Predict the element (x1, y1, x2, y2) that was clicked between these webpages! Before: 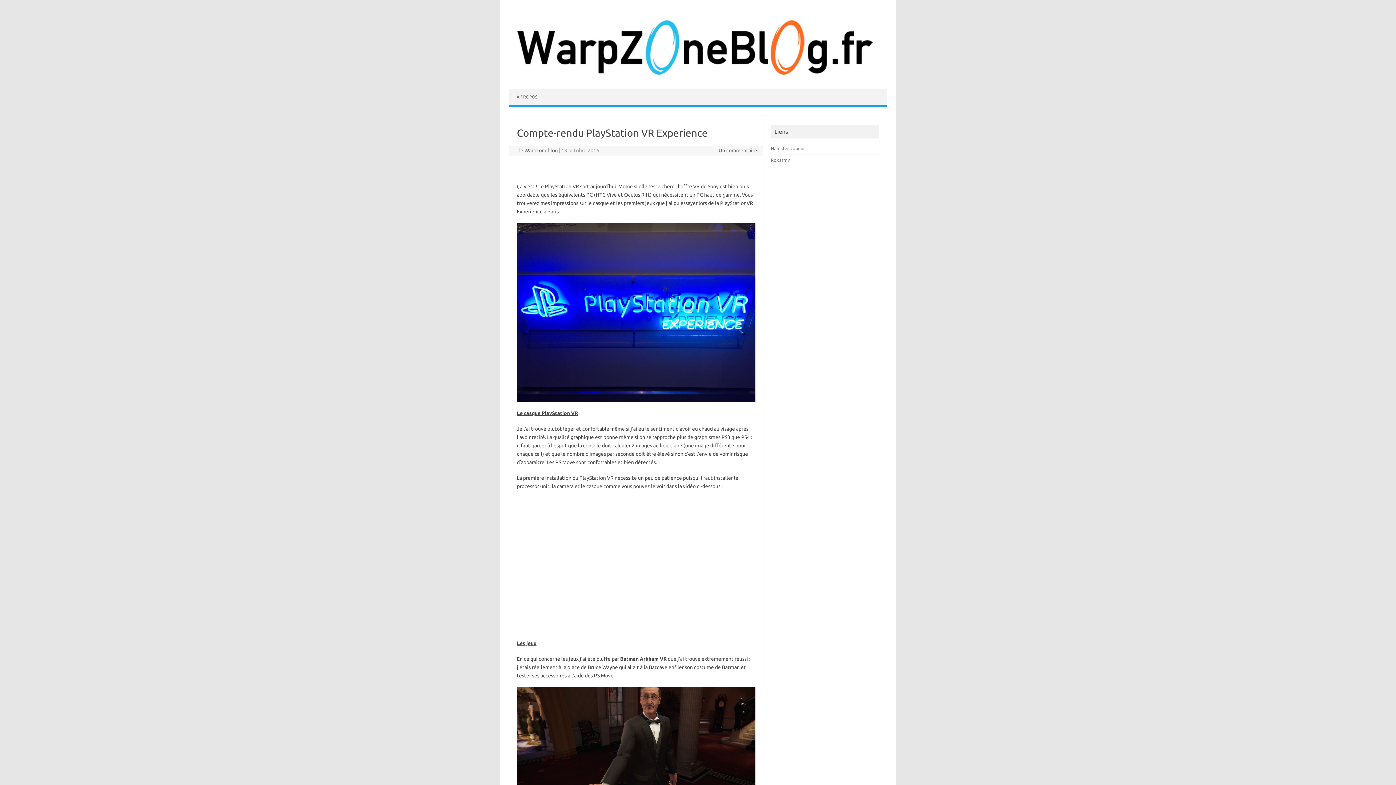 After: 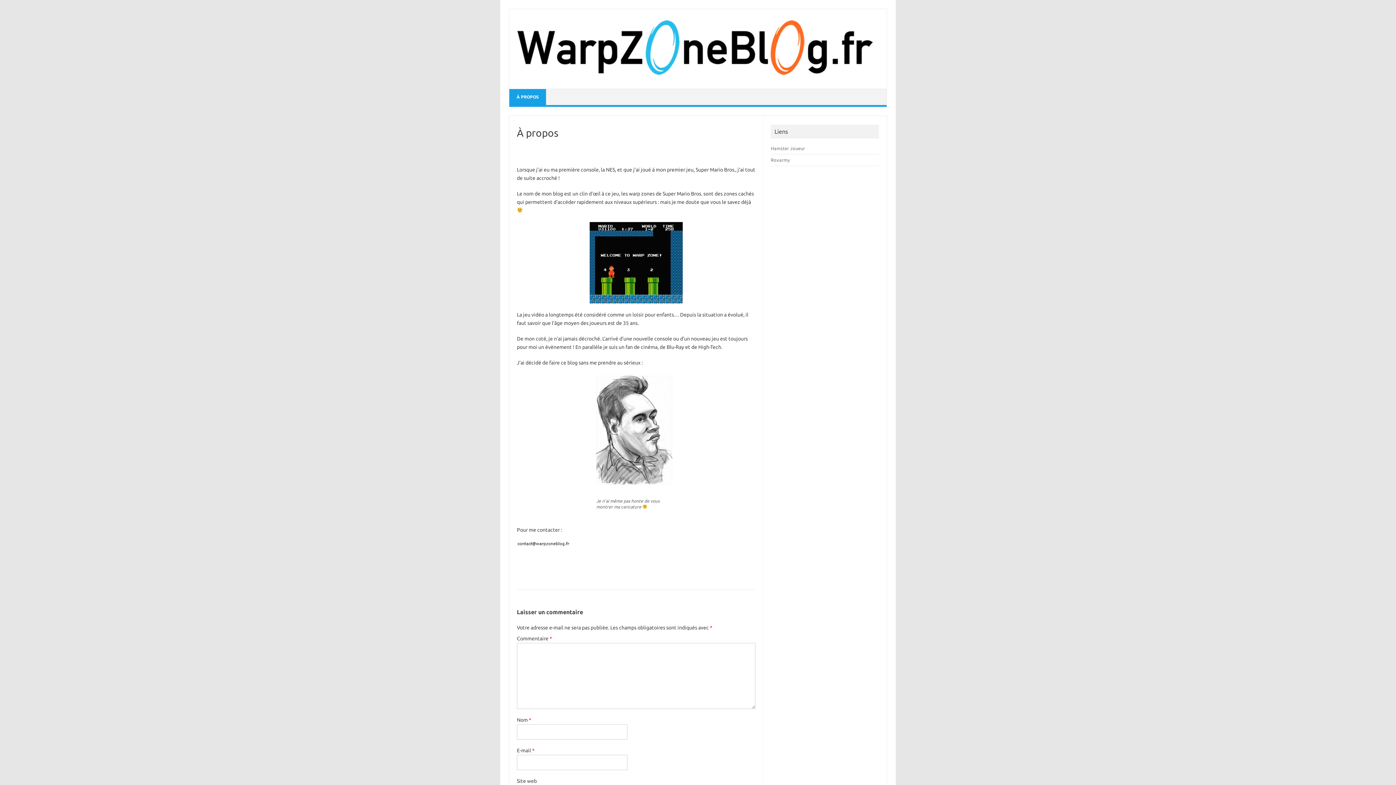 Action: bbox: (509, 89, 544, 105) label: À PROPOS